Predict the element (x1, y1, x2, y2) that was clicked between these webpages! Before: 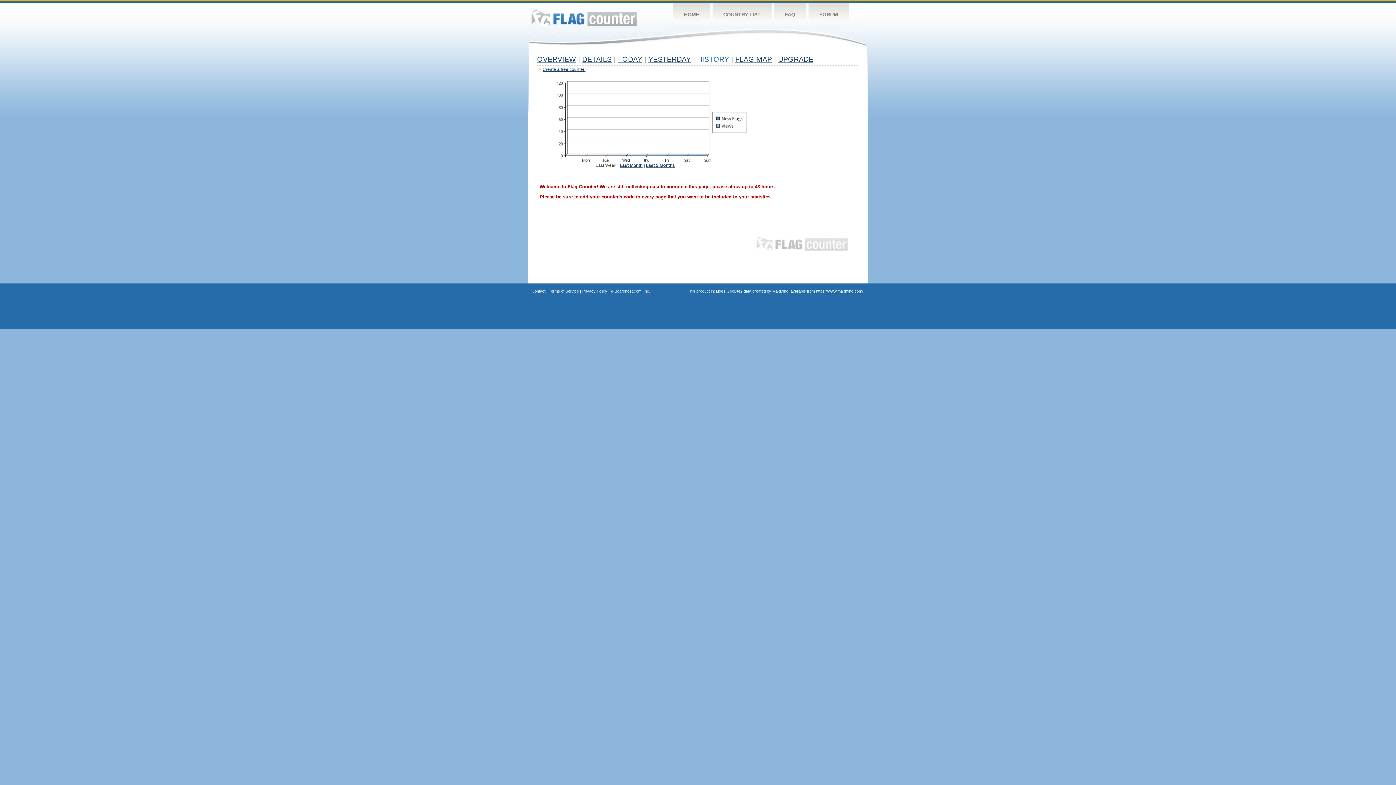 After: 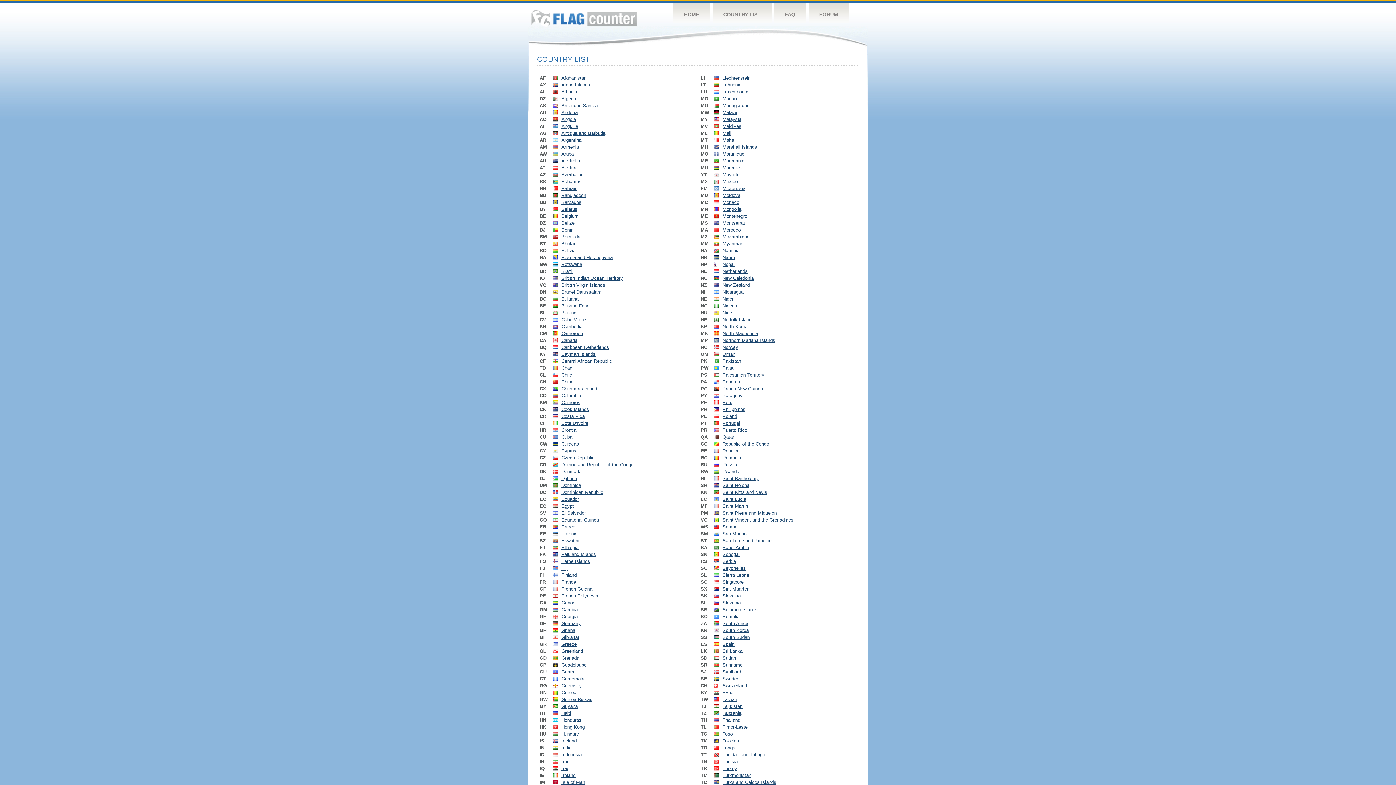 Action: bbox: (712, 3, 771, 26) label: COUNTRY LIST